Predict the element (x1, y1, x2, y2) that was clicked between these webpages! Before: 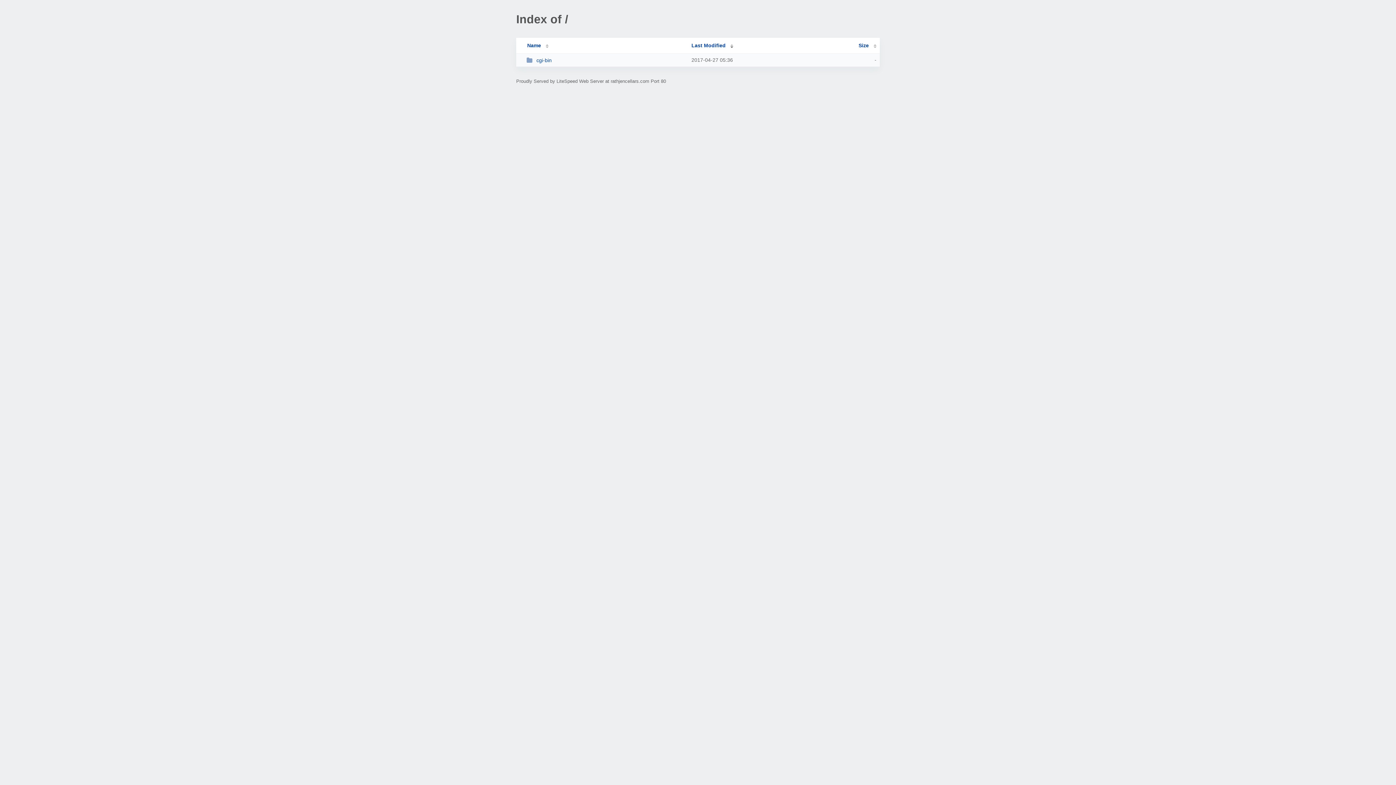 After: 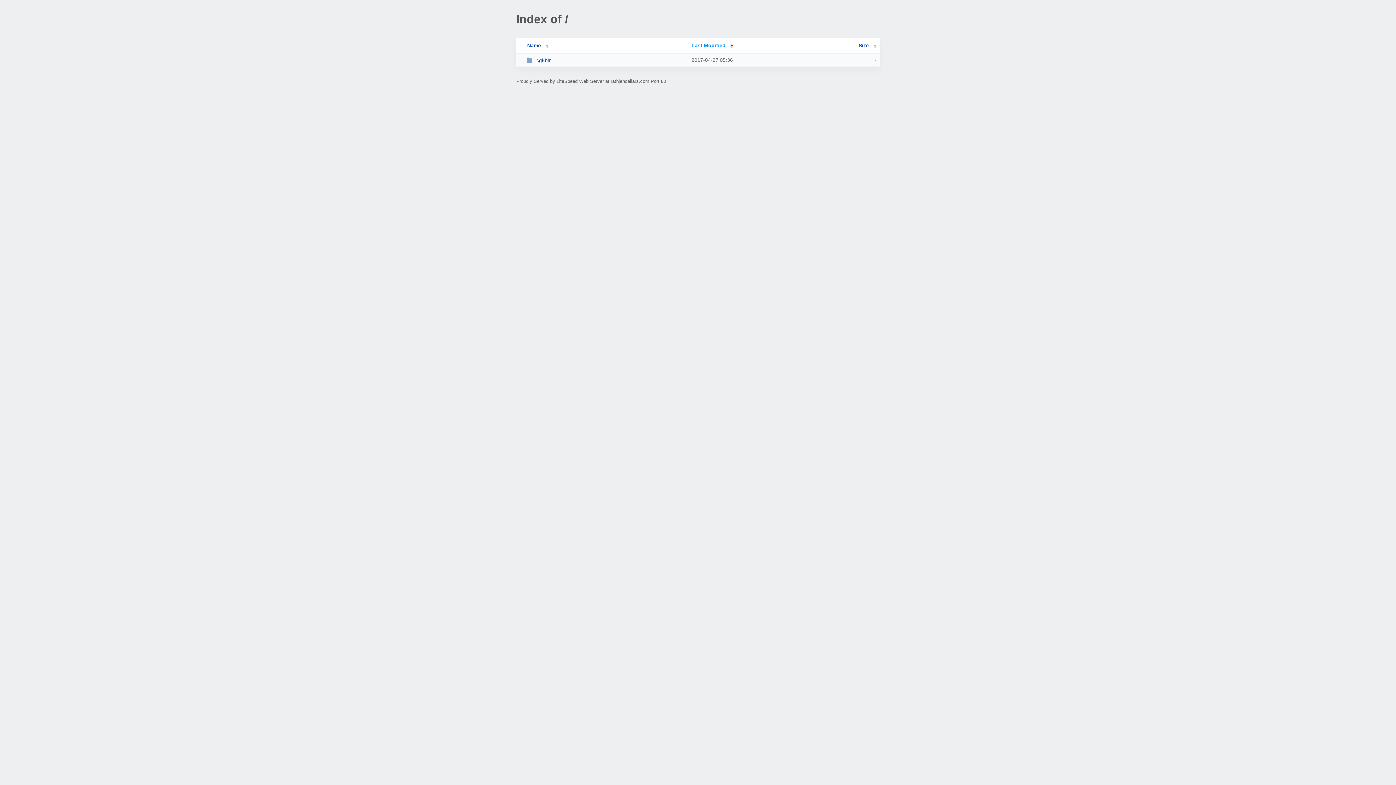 Action: label: Last Modified bbox: (691, 42, 733, 48)